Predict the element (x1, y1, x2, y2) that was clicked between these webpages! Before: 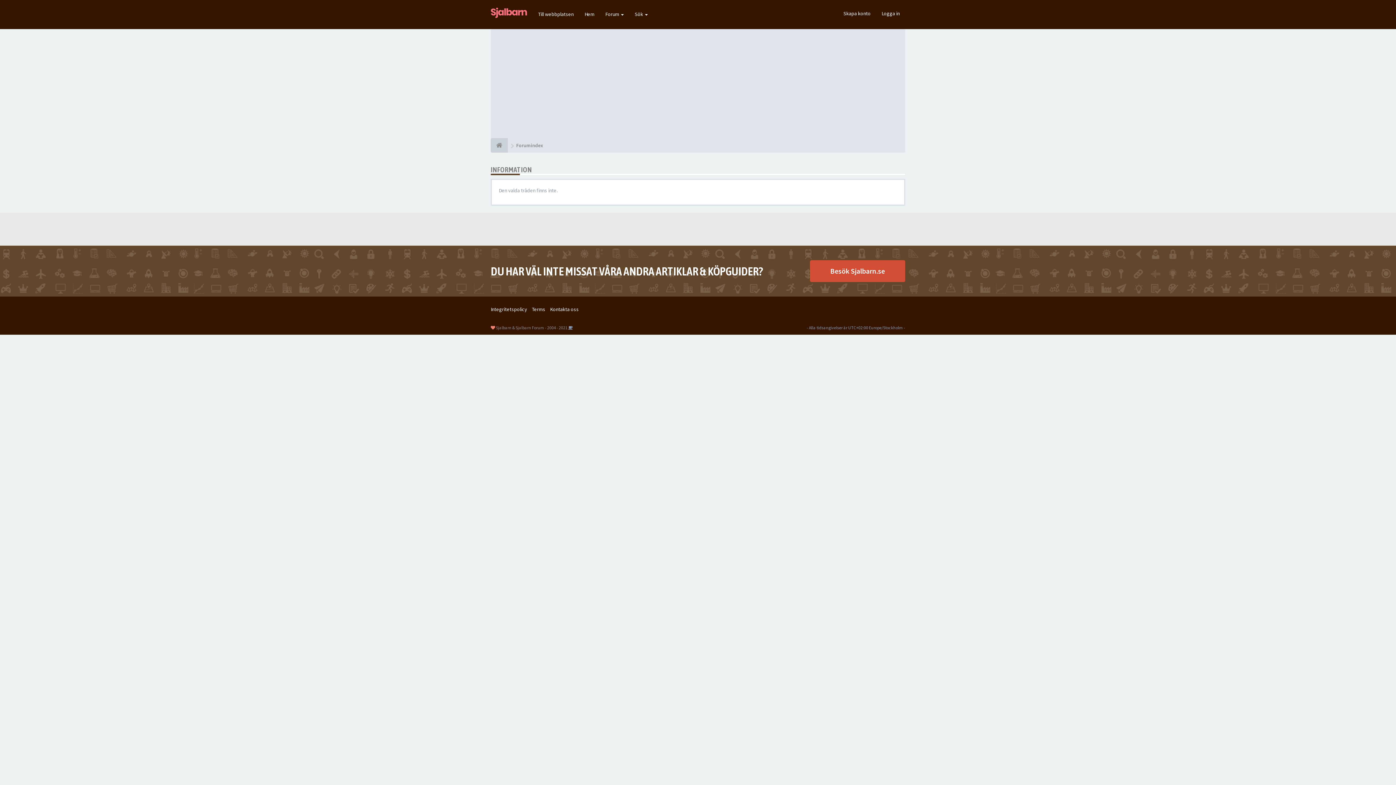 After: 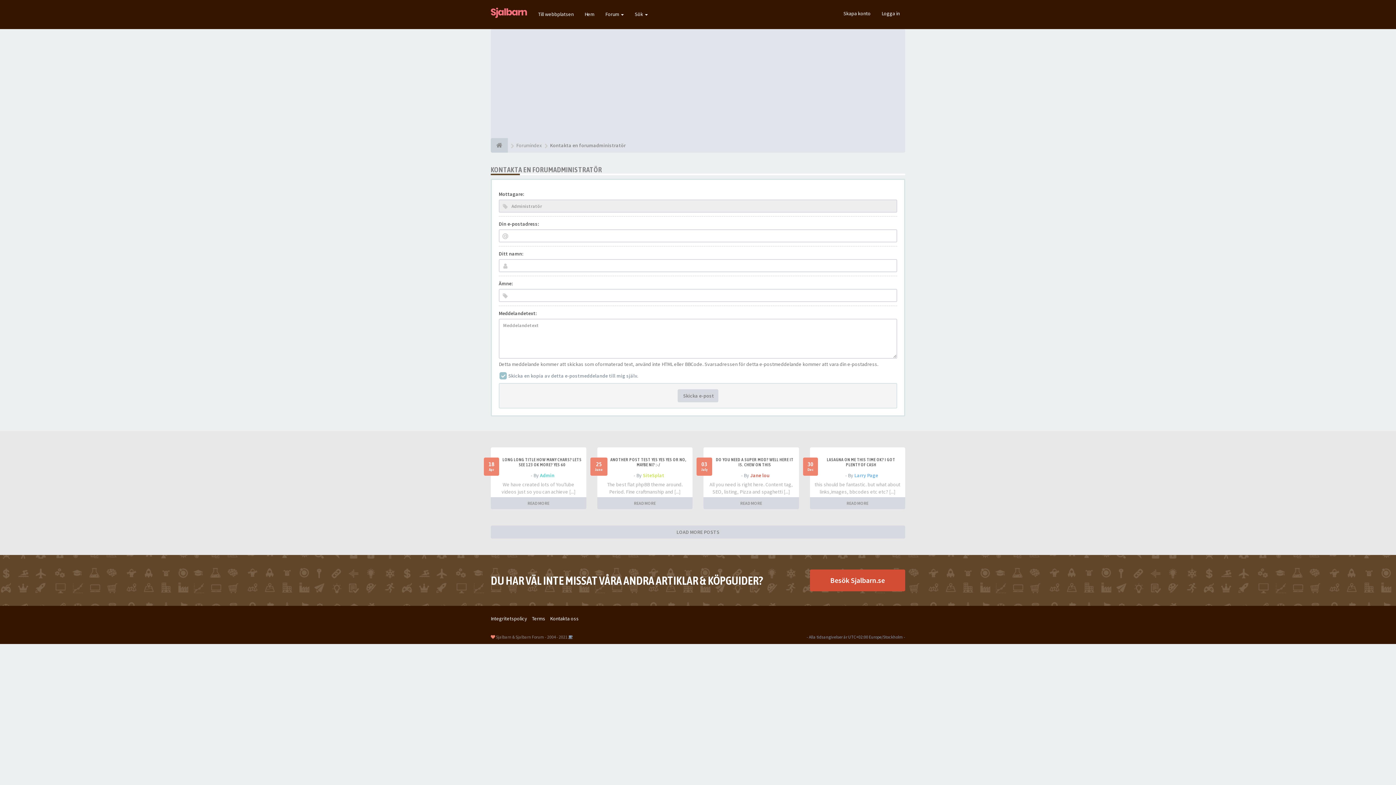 Action: label: Kontakta oss bbox: (550, 306, 578, 312)